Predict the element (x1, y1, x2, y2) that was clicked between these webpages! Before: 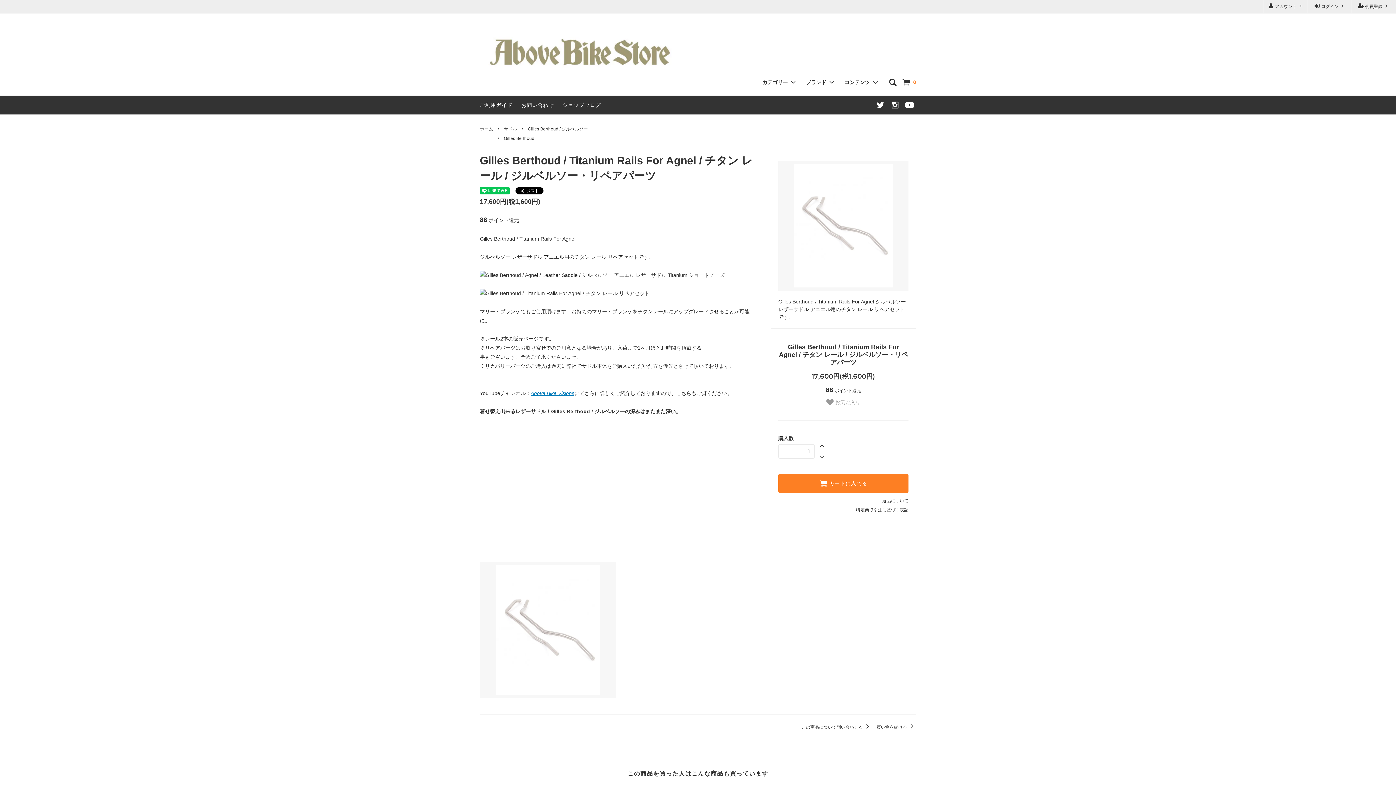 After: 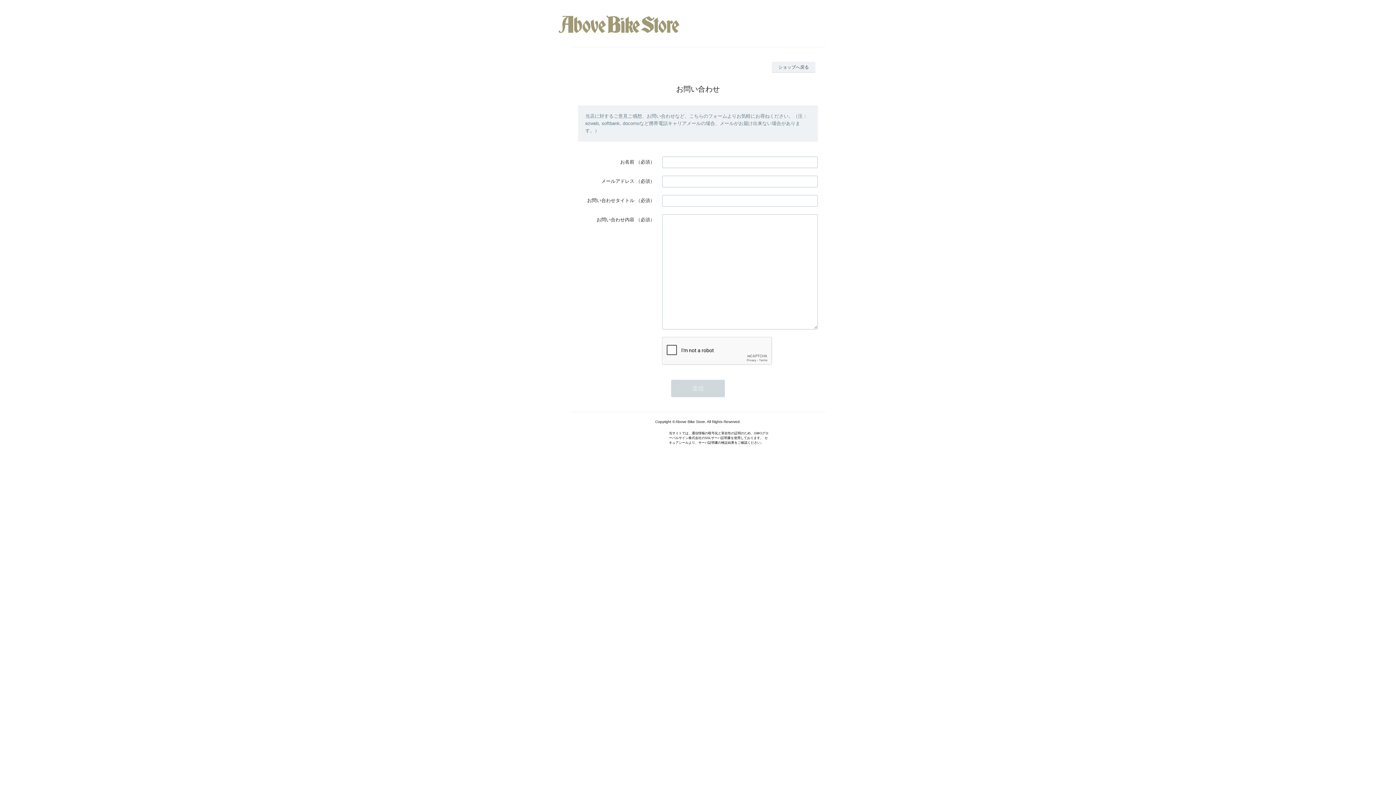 Action: bbox: (521, 102, 554, 108) label: お問い合わせ